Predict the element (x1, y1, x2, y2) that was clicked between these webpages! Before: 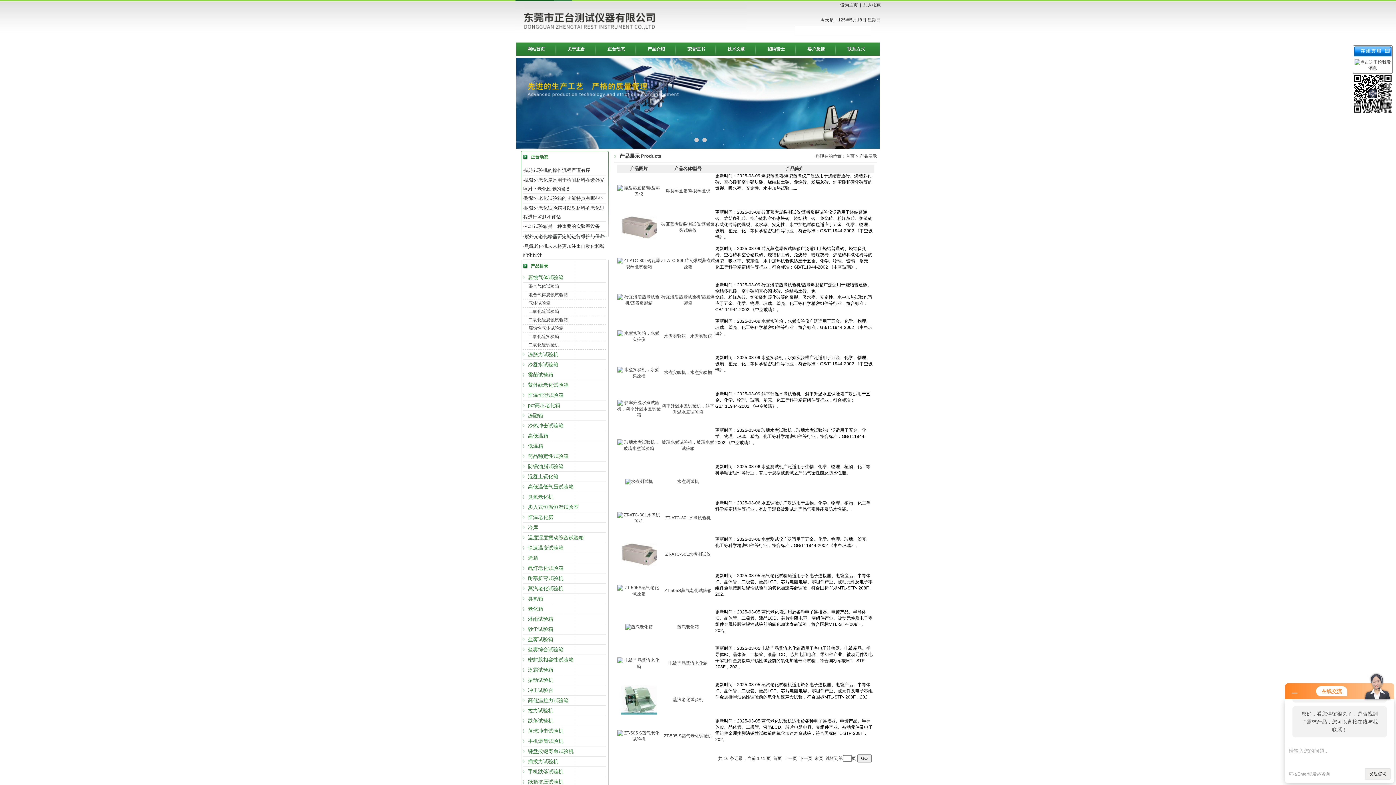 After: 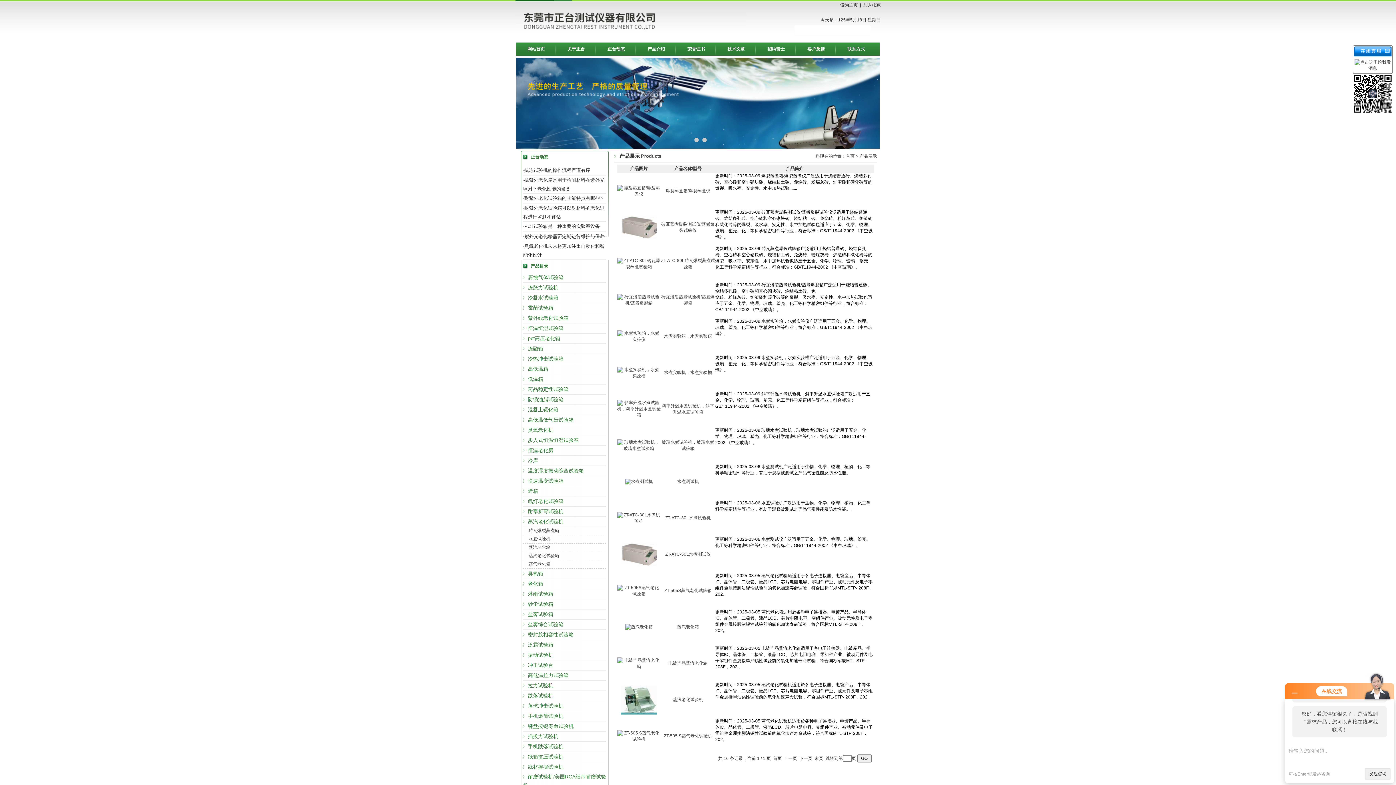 Action: label: 冷凝水试验箱 bbox: (528, 361, 558, 367)